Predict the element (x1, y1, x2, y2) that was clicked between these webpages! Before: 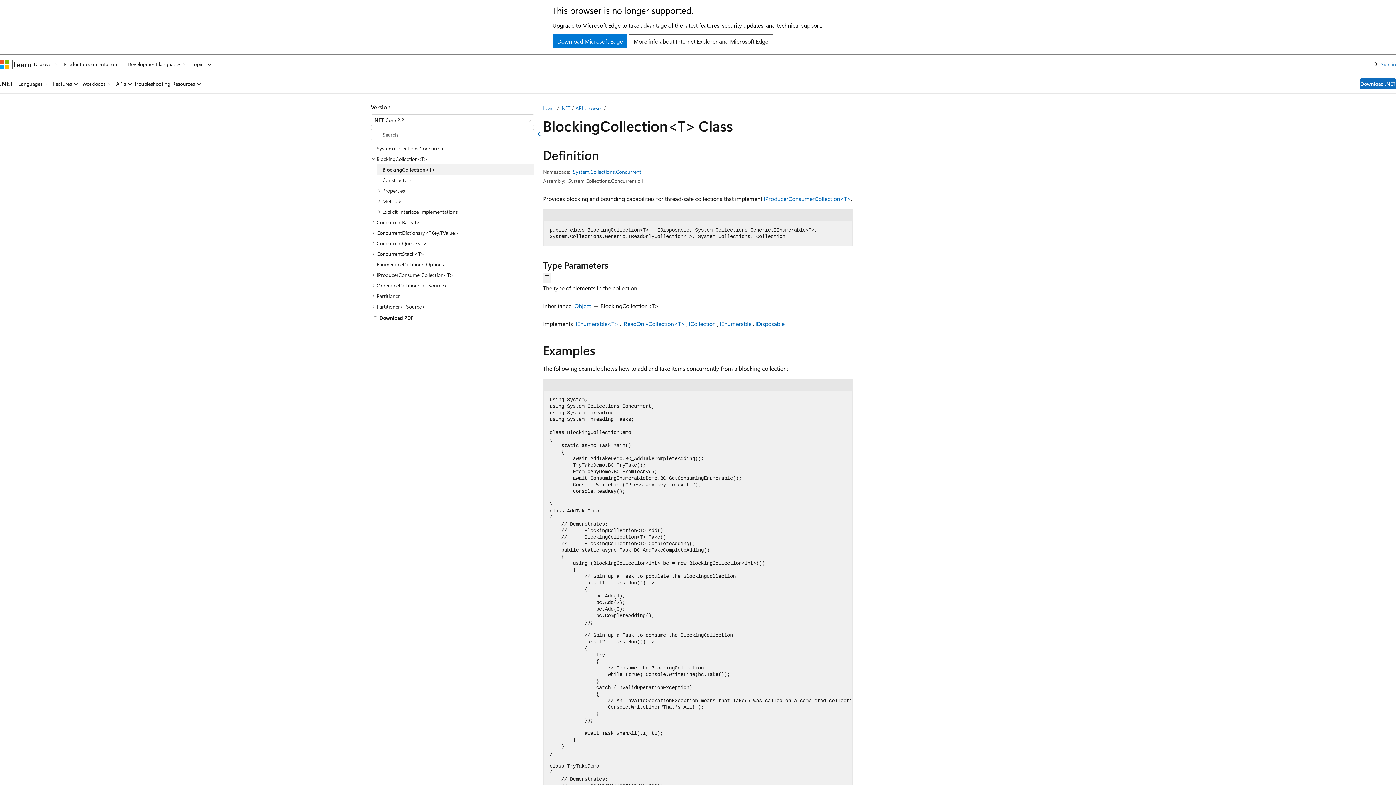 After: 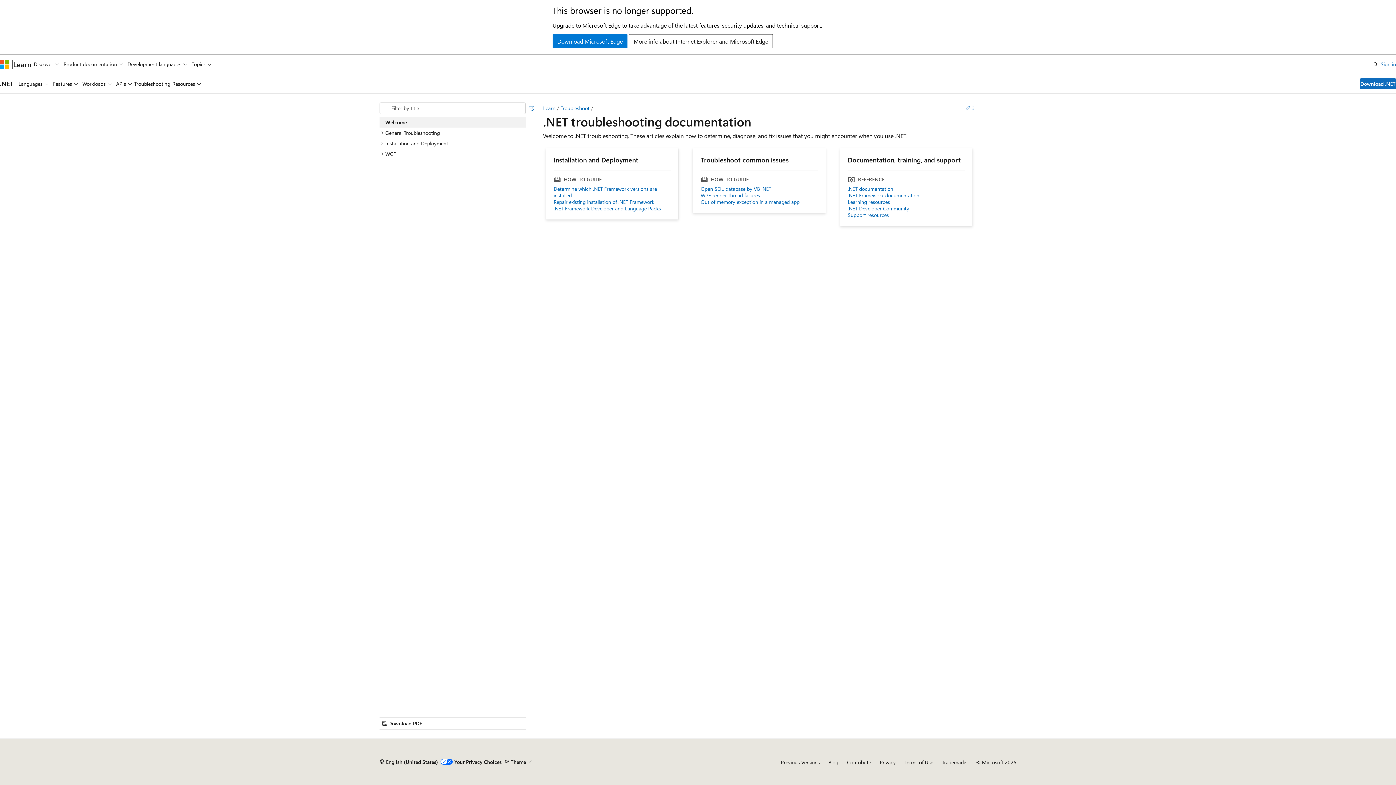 Action: bbox: (134, 74, 170, 93) label: Troubleshooting